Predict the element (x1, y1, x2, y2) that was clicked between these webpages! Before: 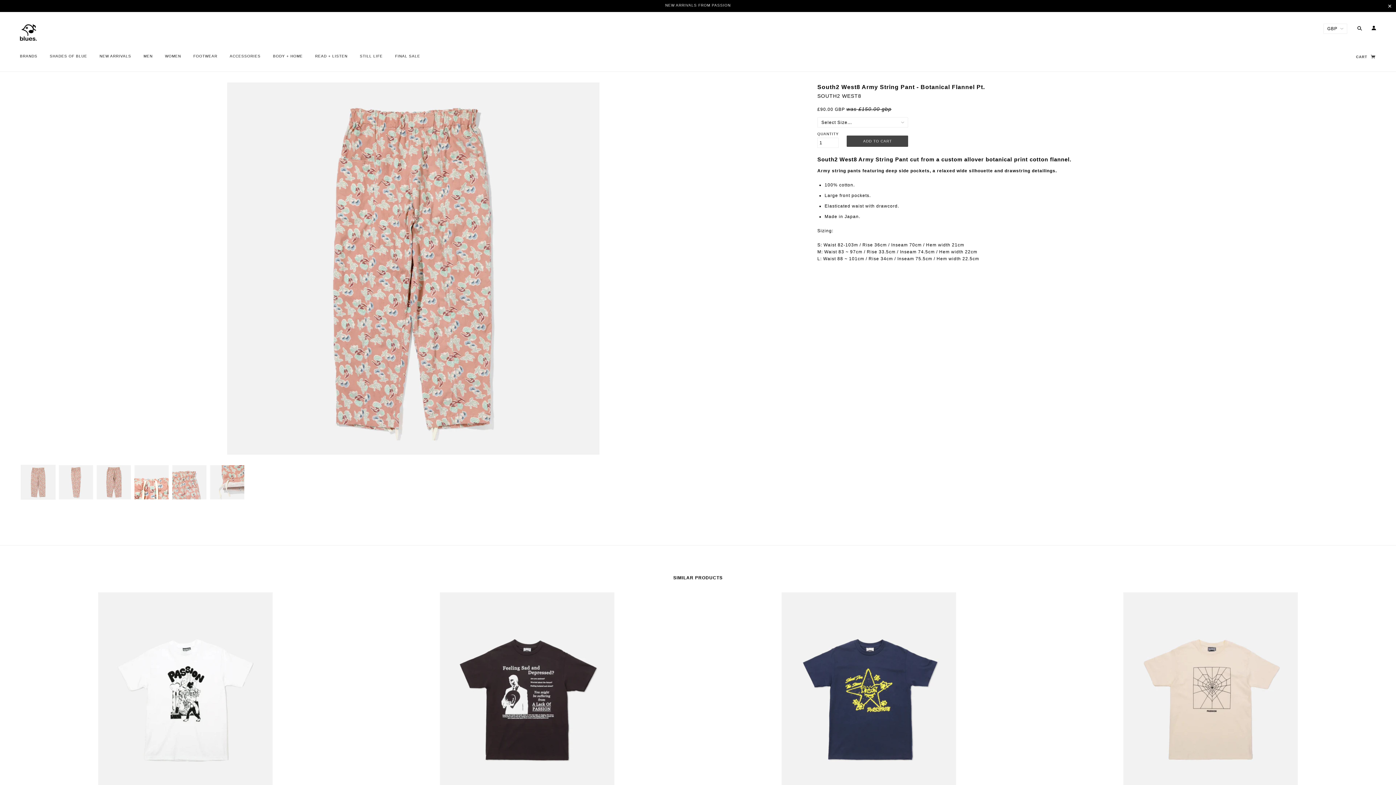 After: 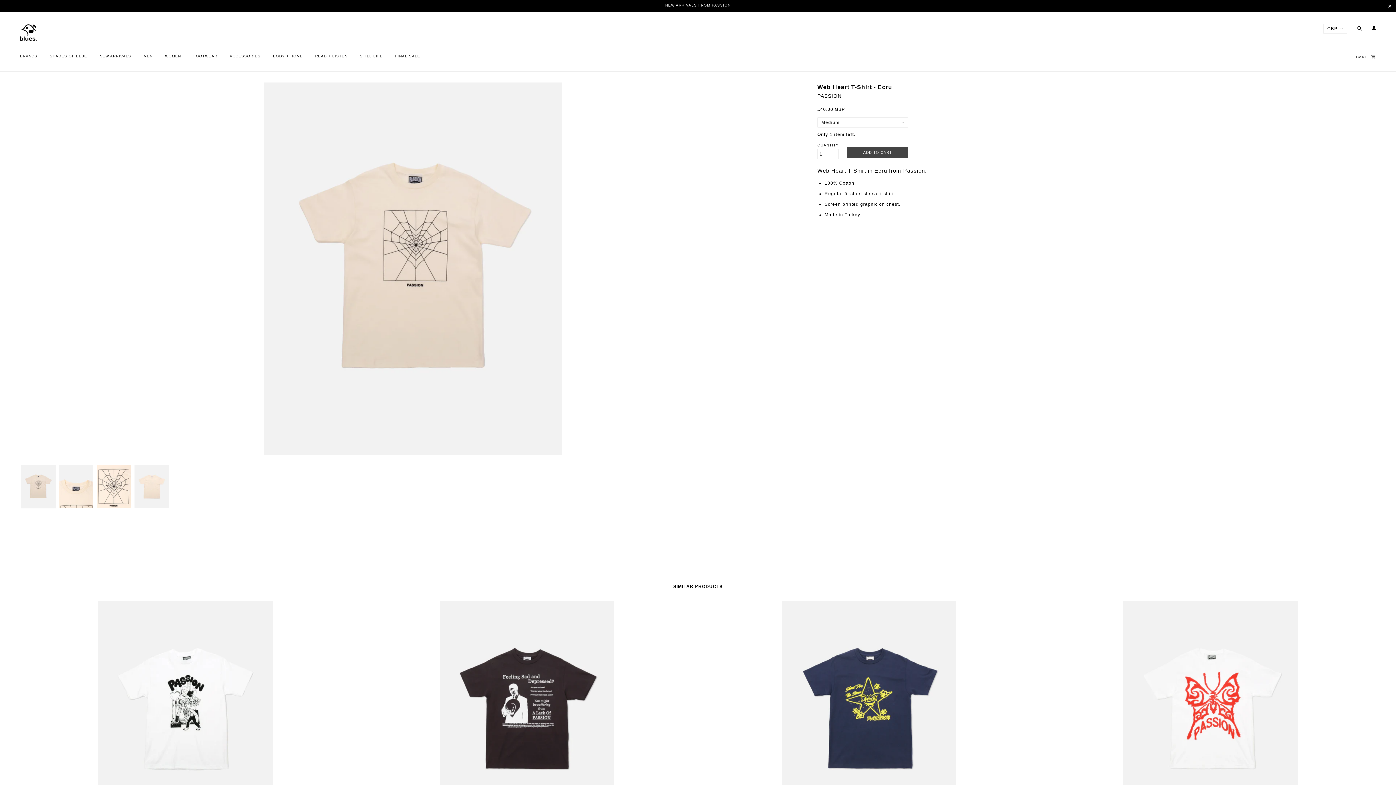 Action: bbox: (1045, 592, 1376, 811)